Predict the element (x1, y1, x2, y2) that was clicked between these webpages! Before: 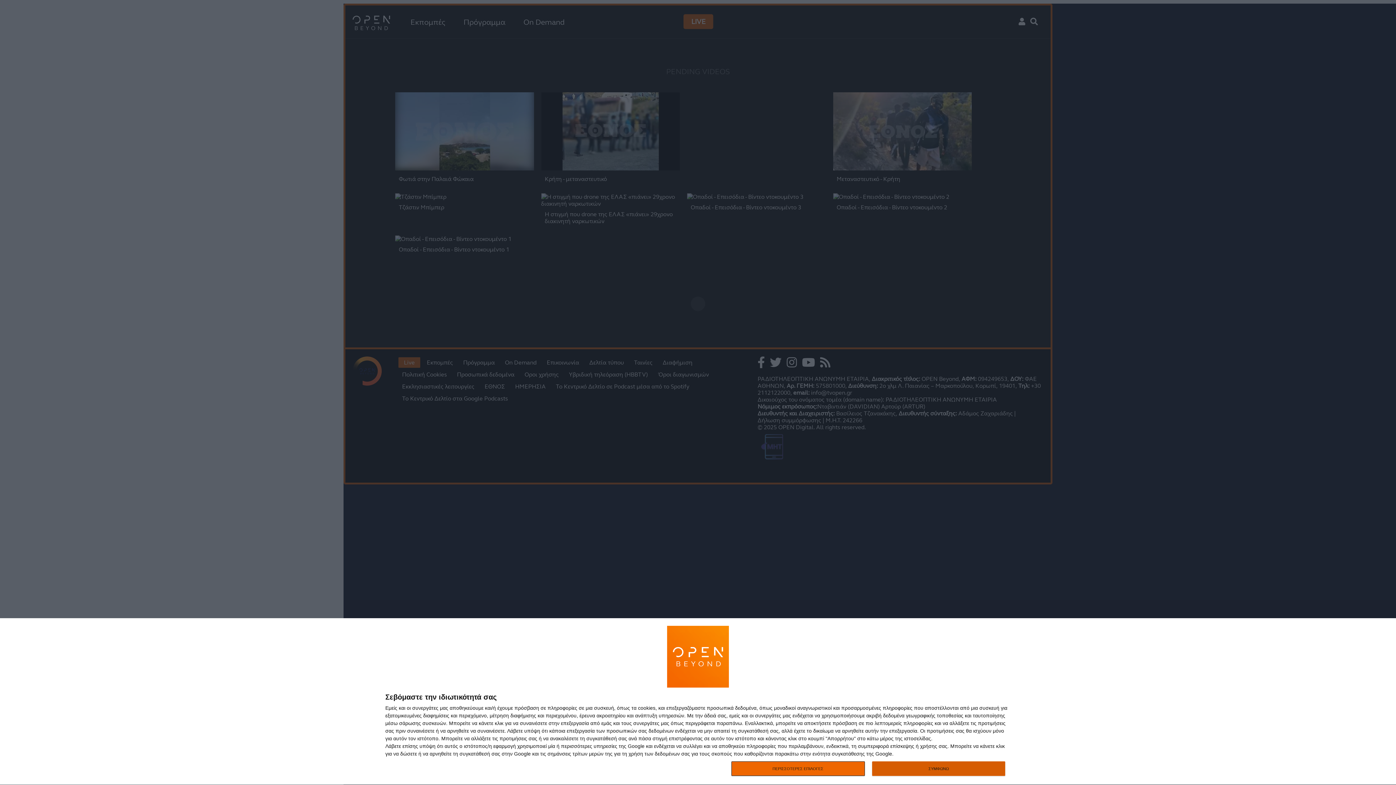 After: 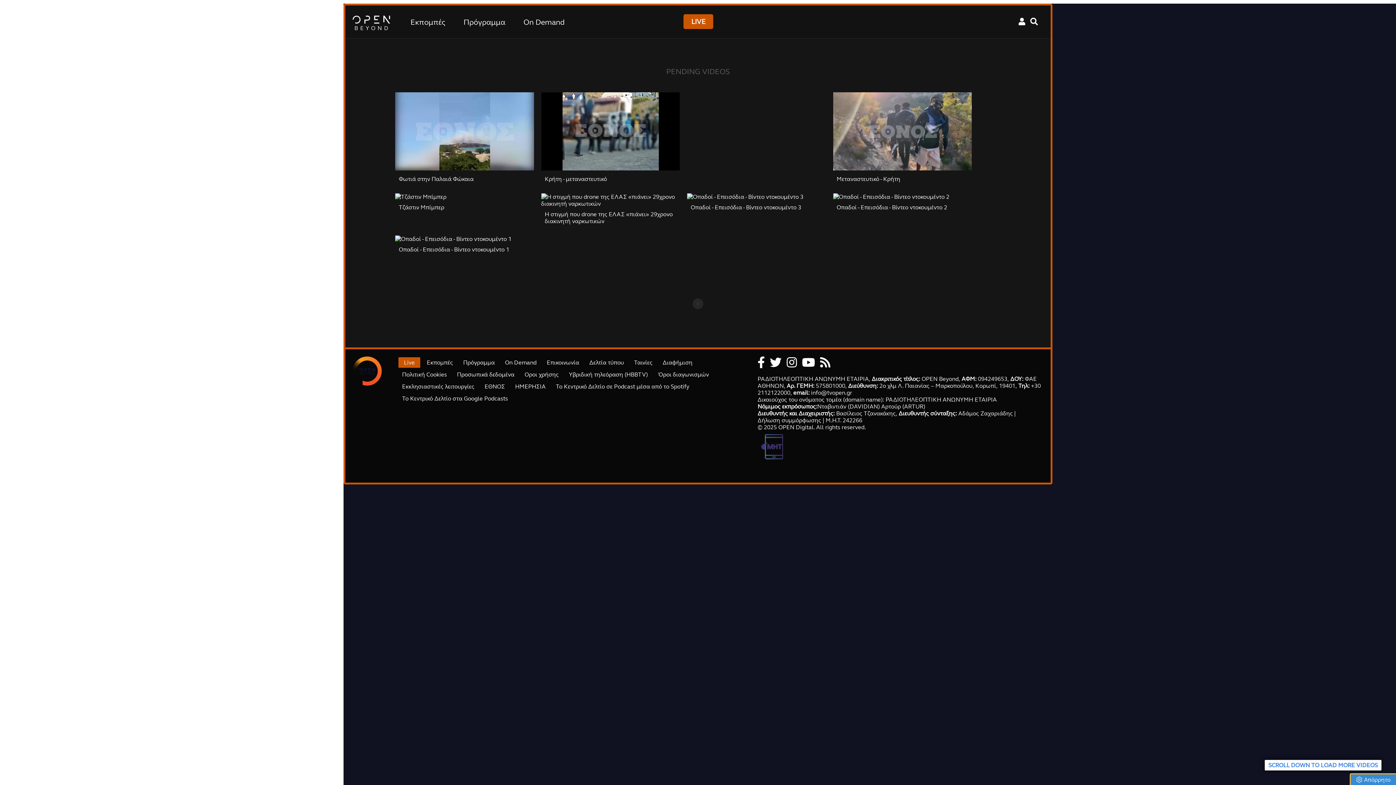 Action: label: ΣΥΜΦΩΝΩ bbox: (872, 761, 1005, 776)